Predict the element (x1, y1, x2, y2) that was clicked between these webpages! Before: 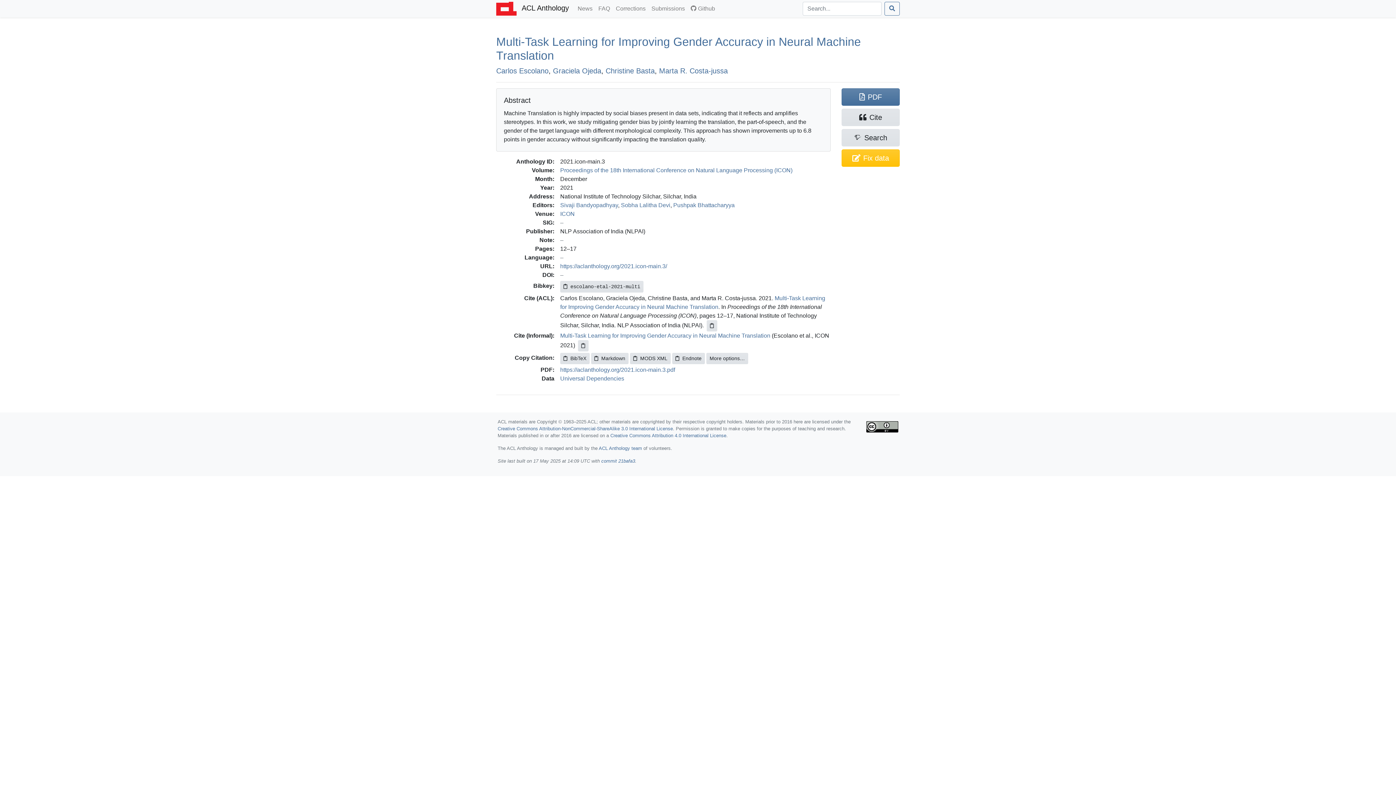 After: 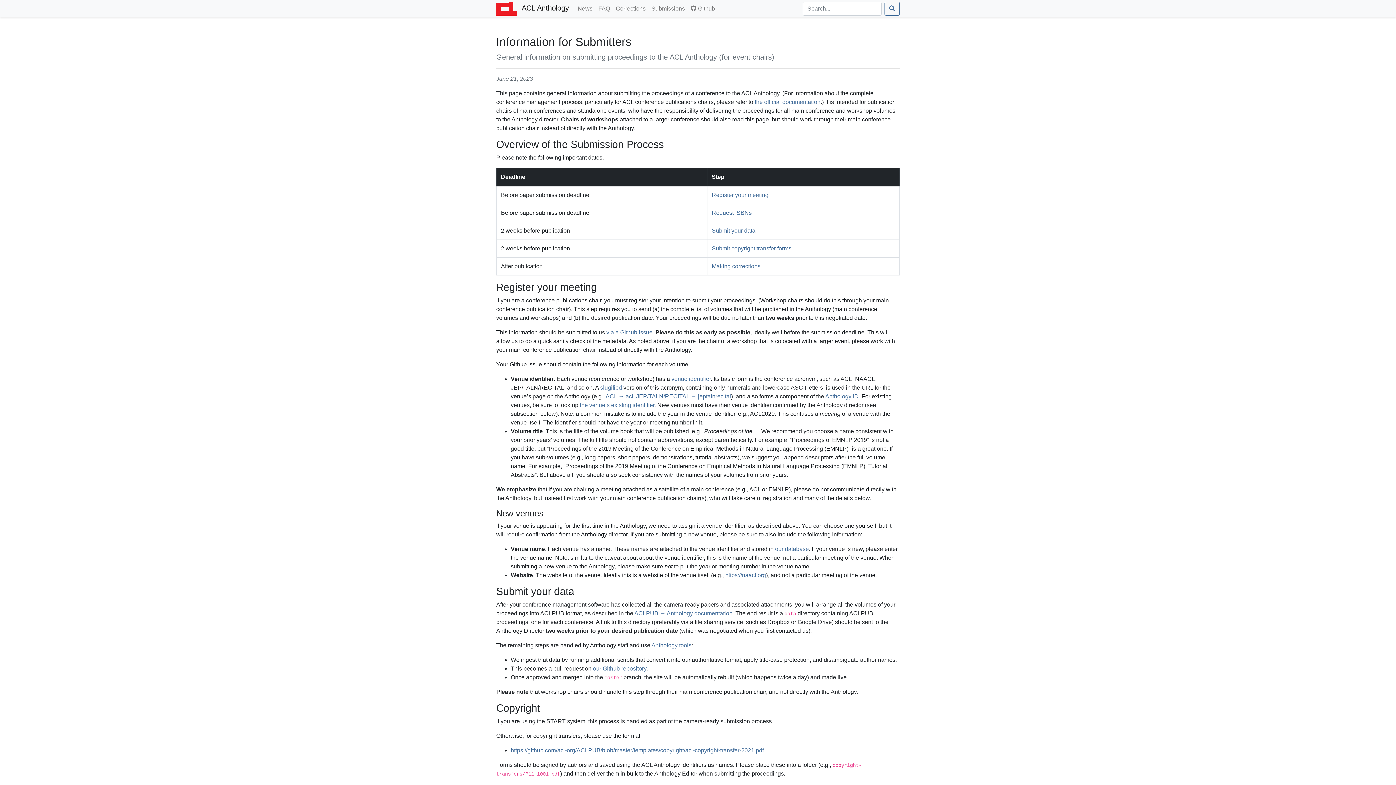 Action: bbox: (648, 1, 688, 15) label: Submissions
(current)